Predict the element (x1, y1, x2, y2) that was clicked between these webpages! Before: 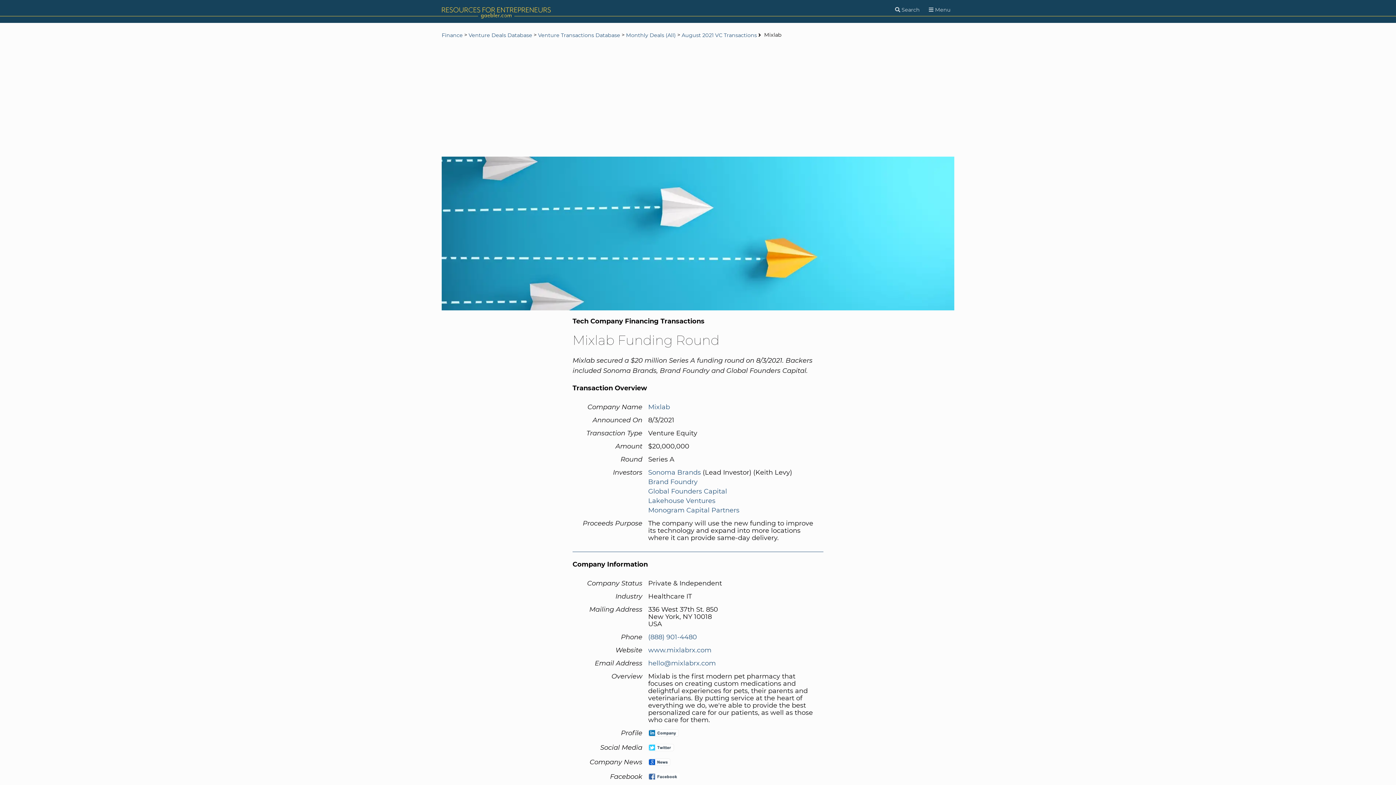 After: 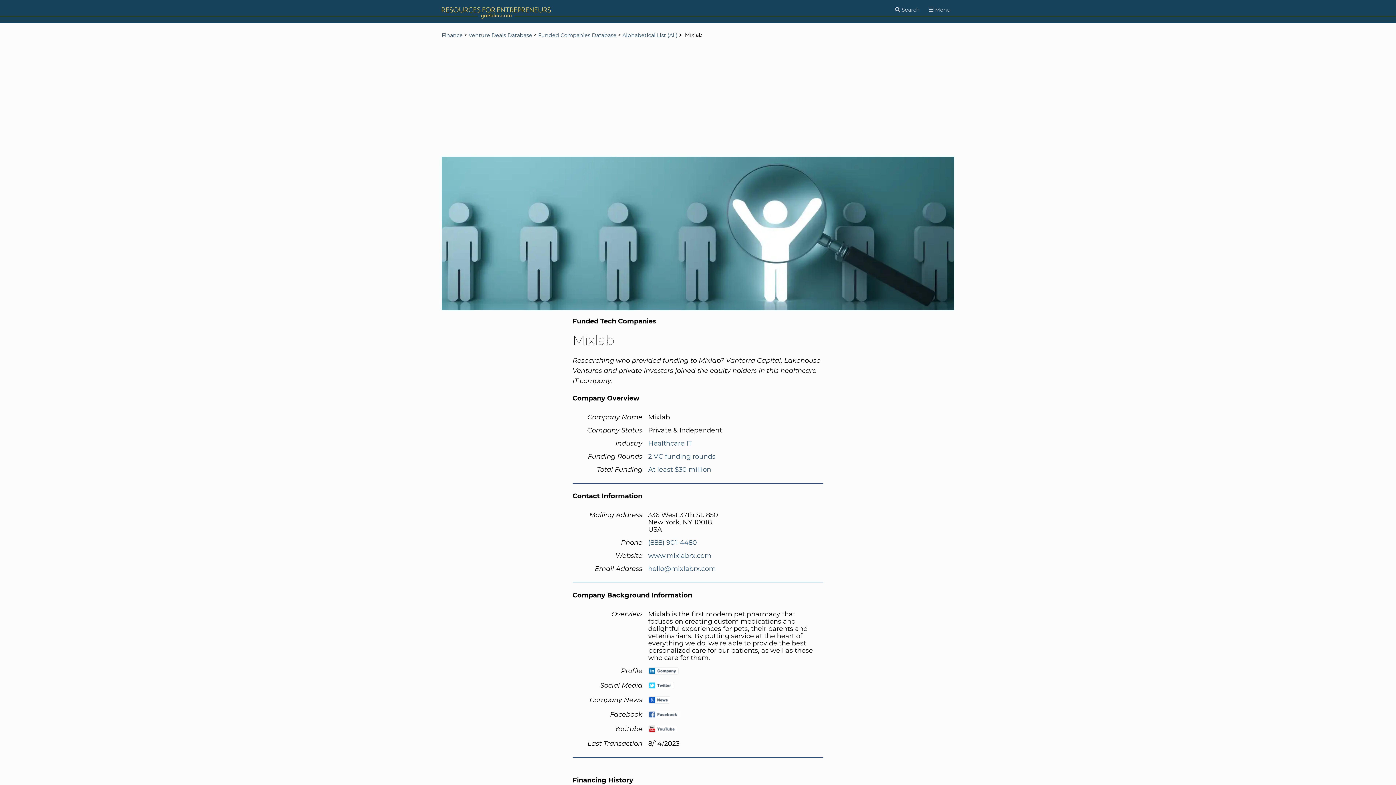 Action: label: Mixlab bbox: (648, 403, 670, 410)